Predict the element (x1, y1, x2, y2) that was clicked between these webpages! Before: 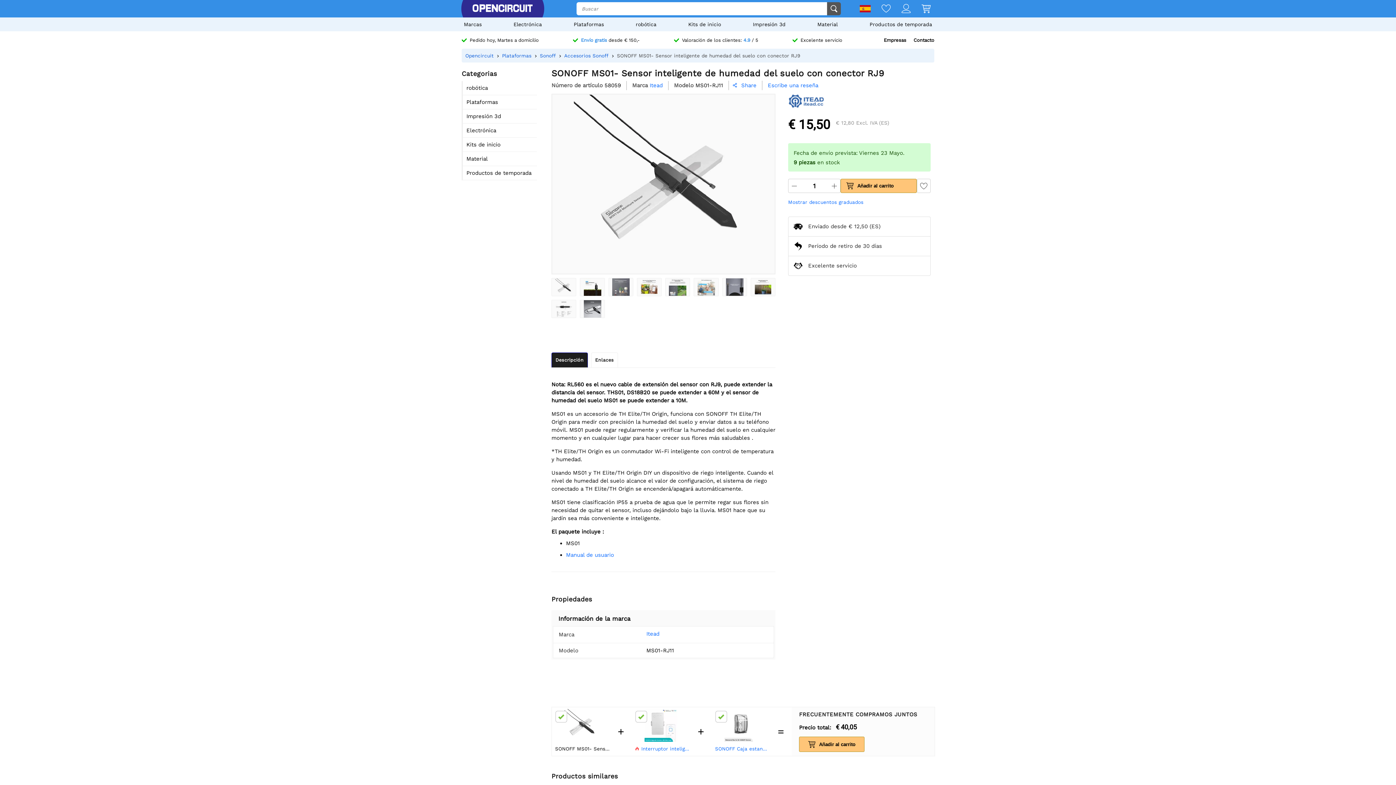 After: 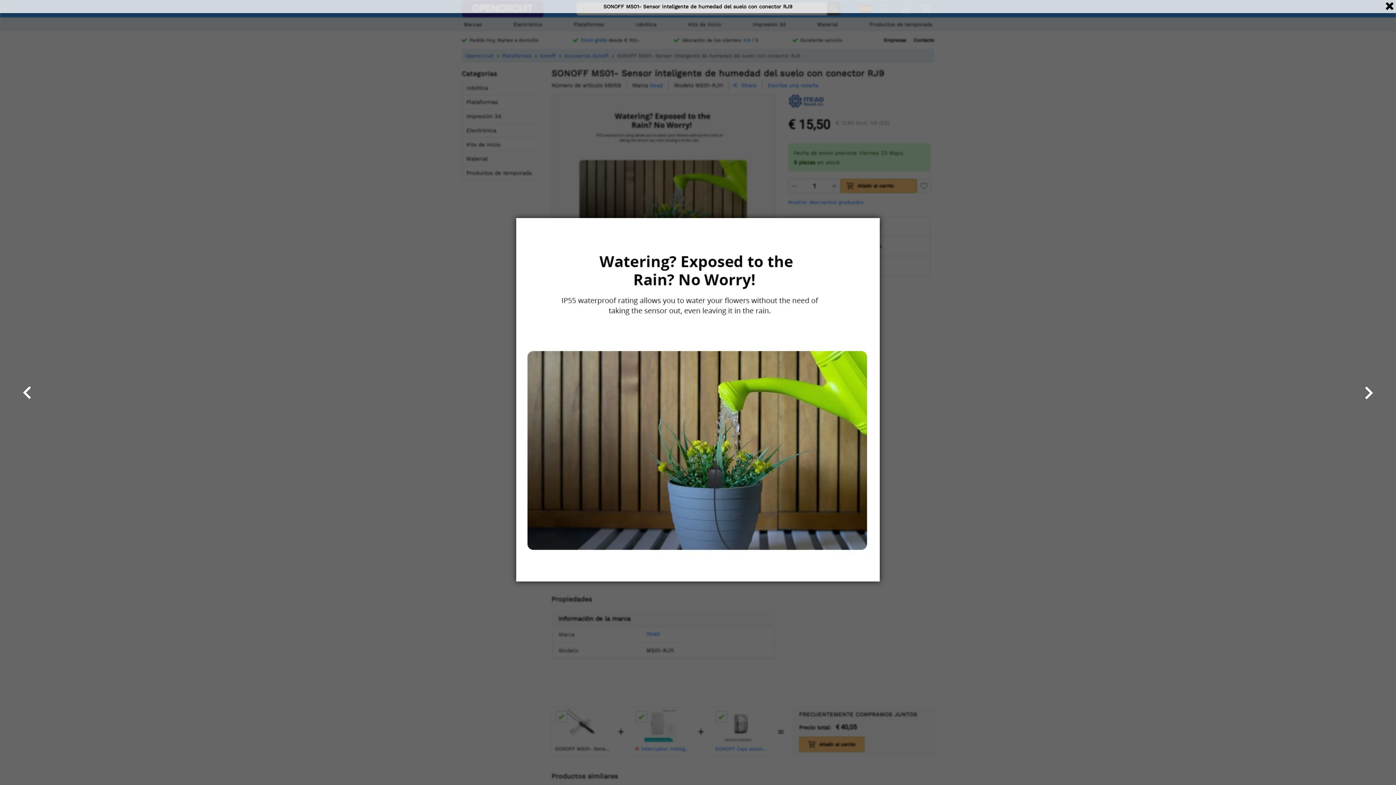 Action: bbox: (751, 278, 775, 296)